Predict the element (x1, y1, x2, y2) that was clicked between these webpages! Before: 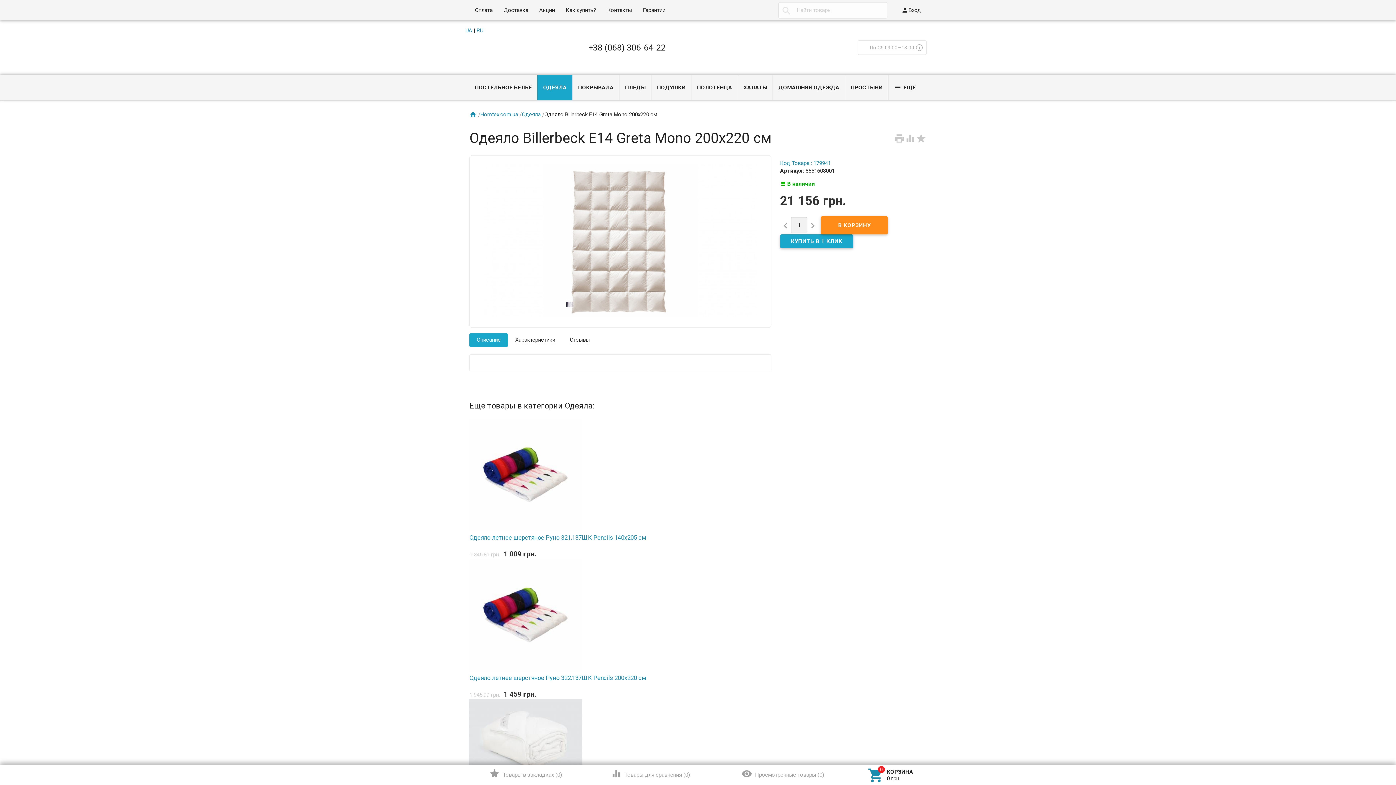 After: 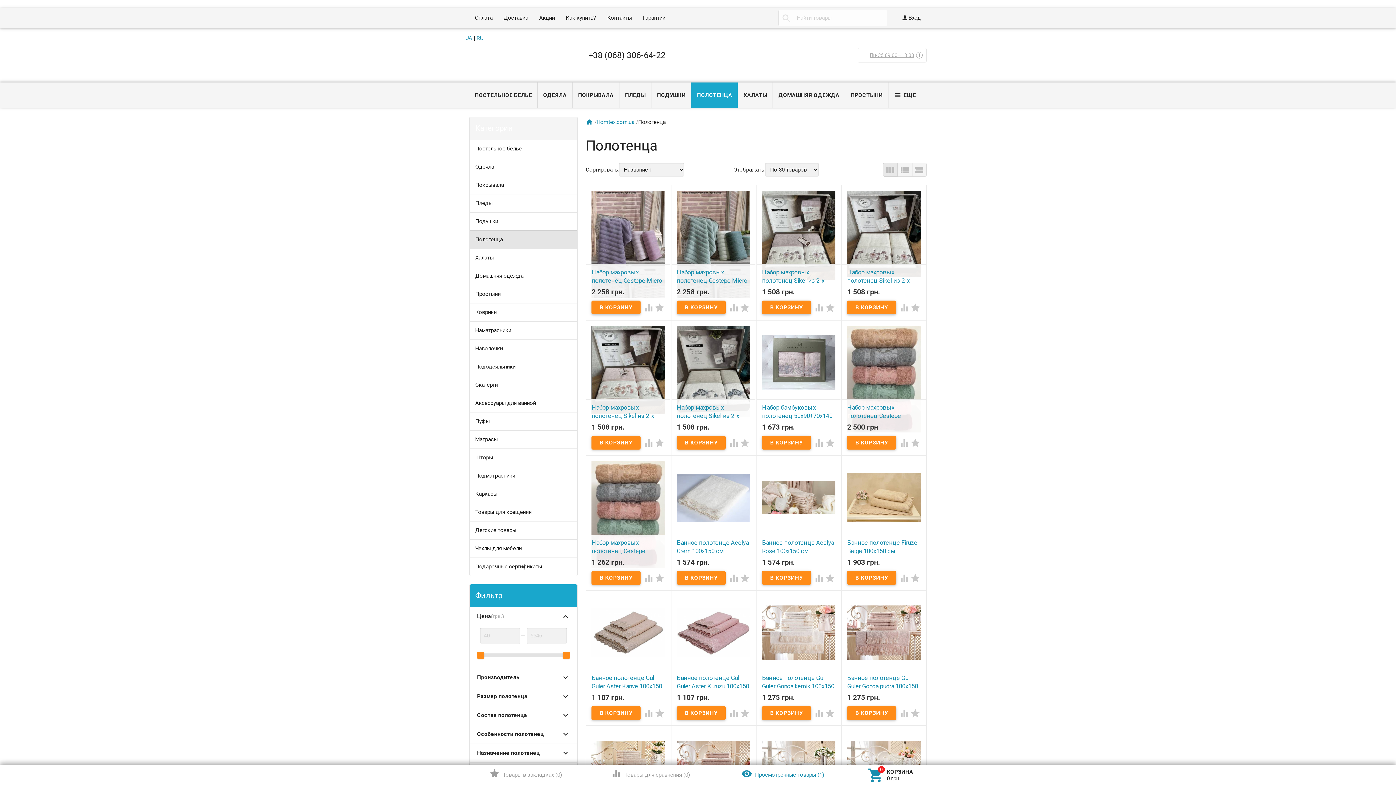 Action: bbox: (691, 74, 737, 100) label: ПОЛОТЕНЦА